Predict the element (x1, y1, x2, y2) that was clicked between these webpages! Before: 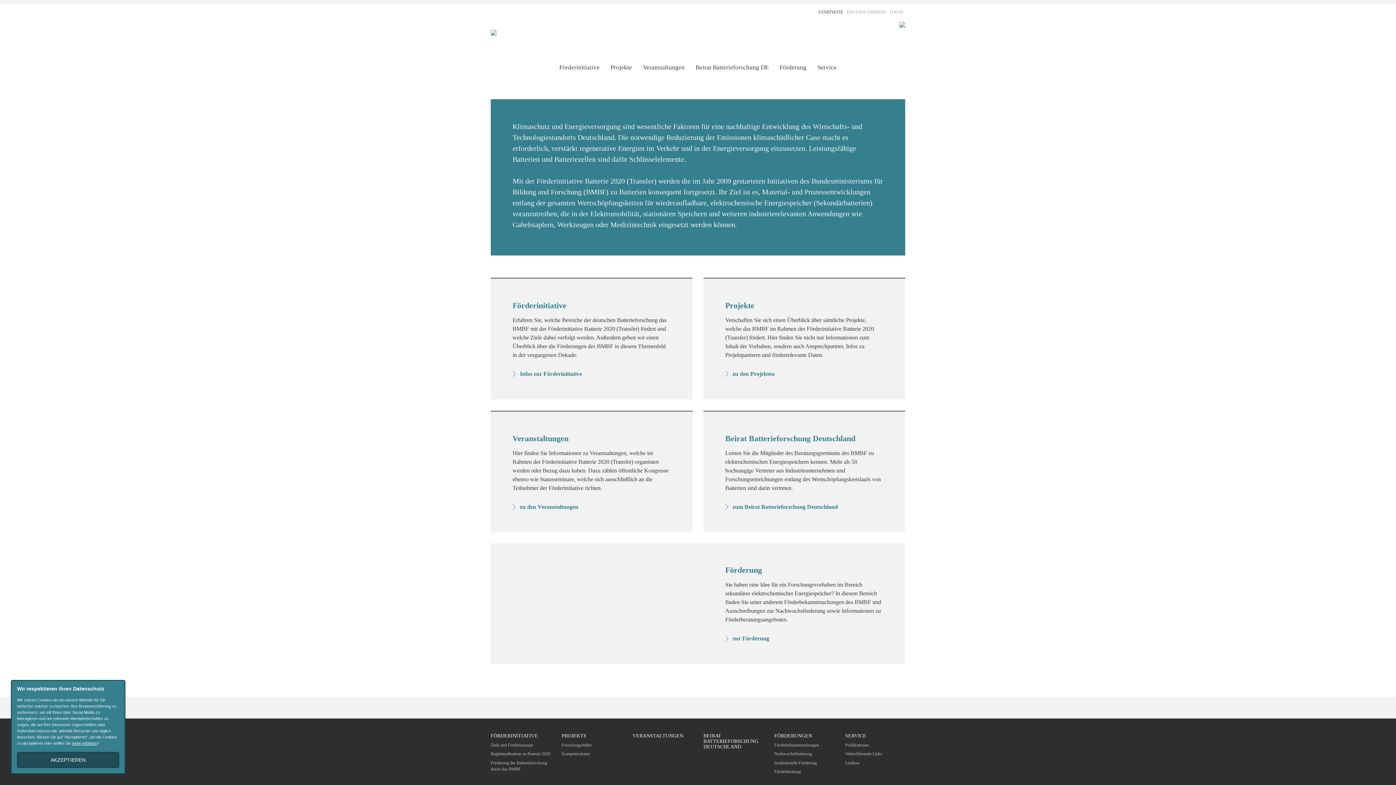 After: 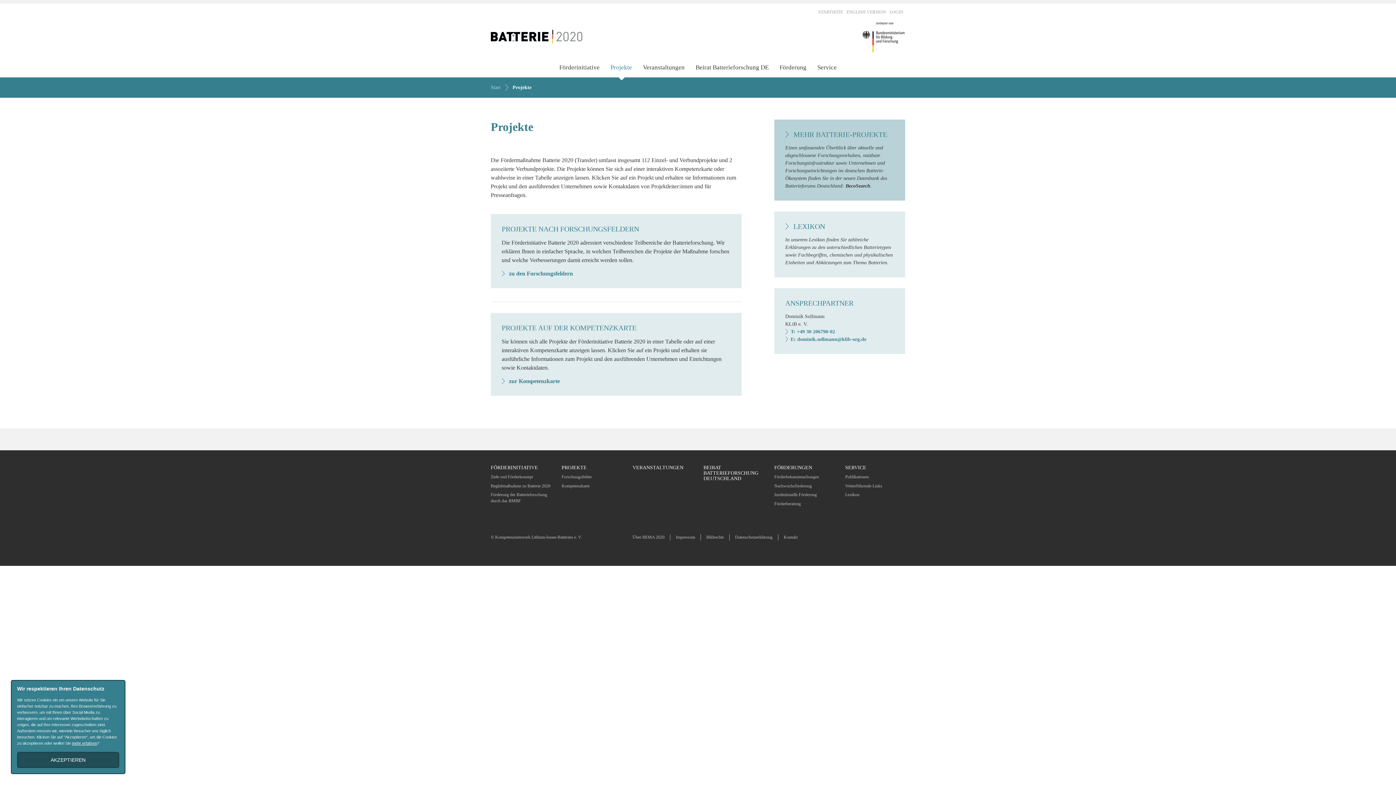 Action: label: zu den Projekten bbox: (725, 371, 774, 376)